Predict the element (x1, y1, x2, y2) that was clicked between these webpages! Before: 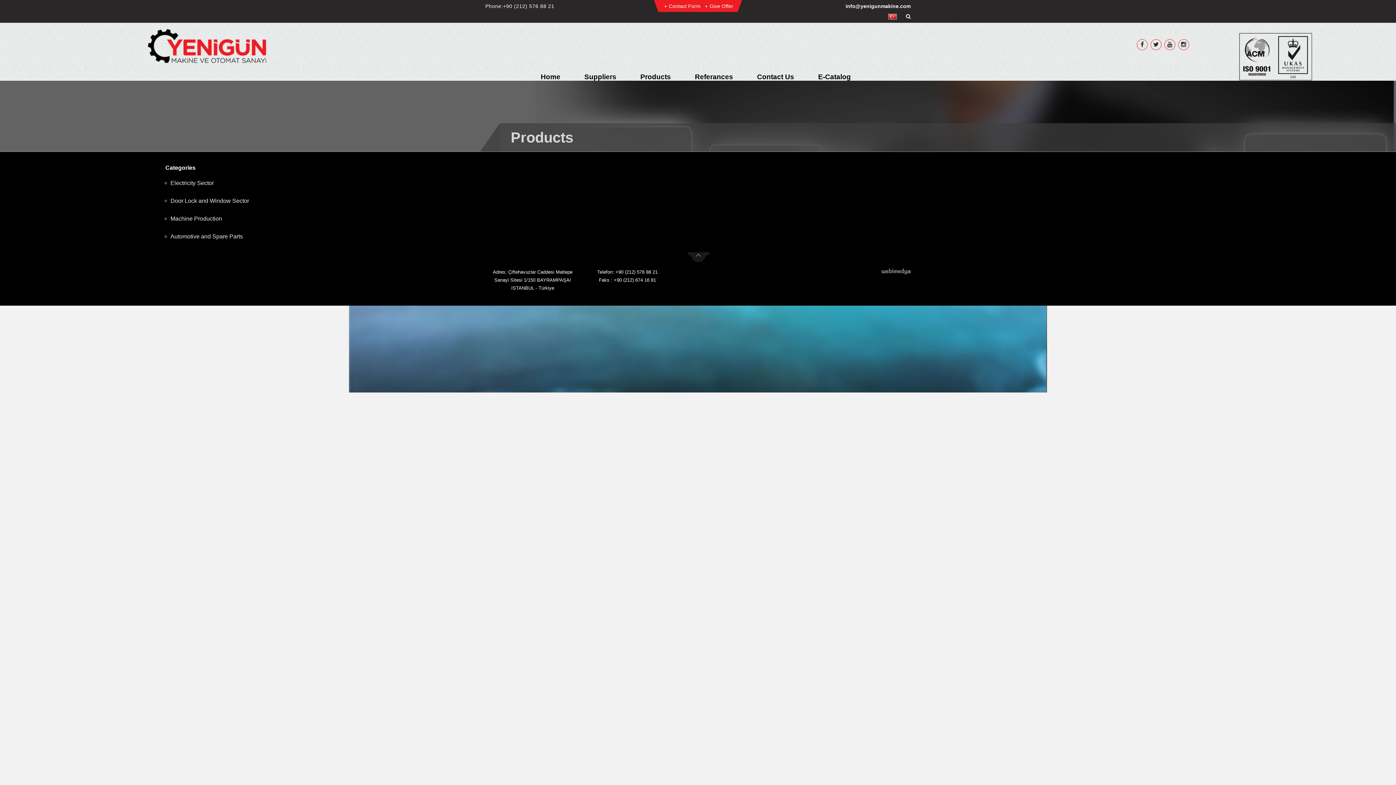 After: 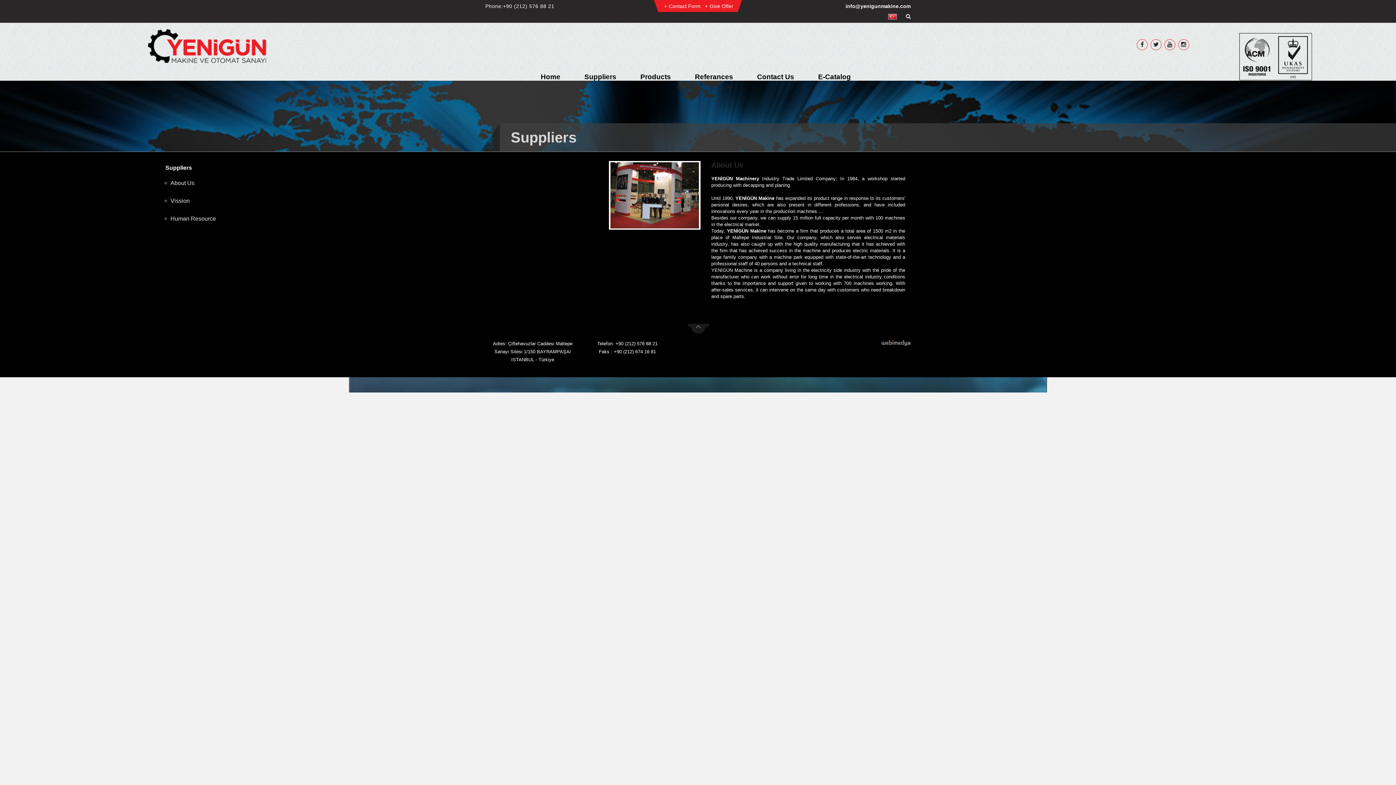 Action: label: Suppliers bbox: (576, 68, 624, 85)